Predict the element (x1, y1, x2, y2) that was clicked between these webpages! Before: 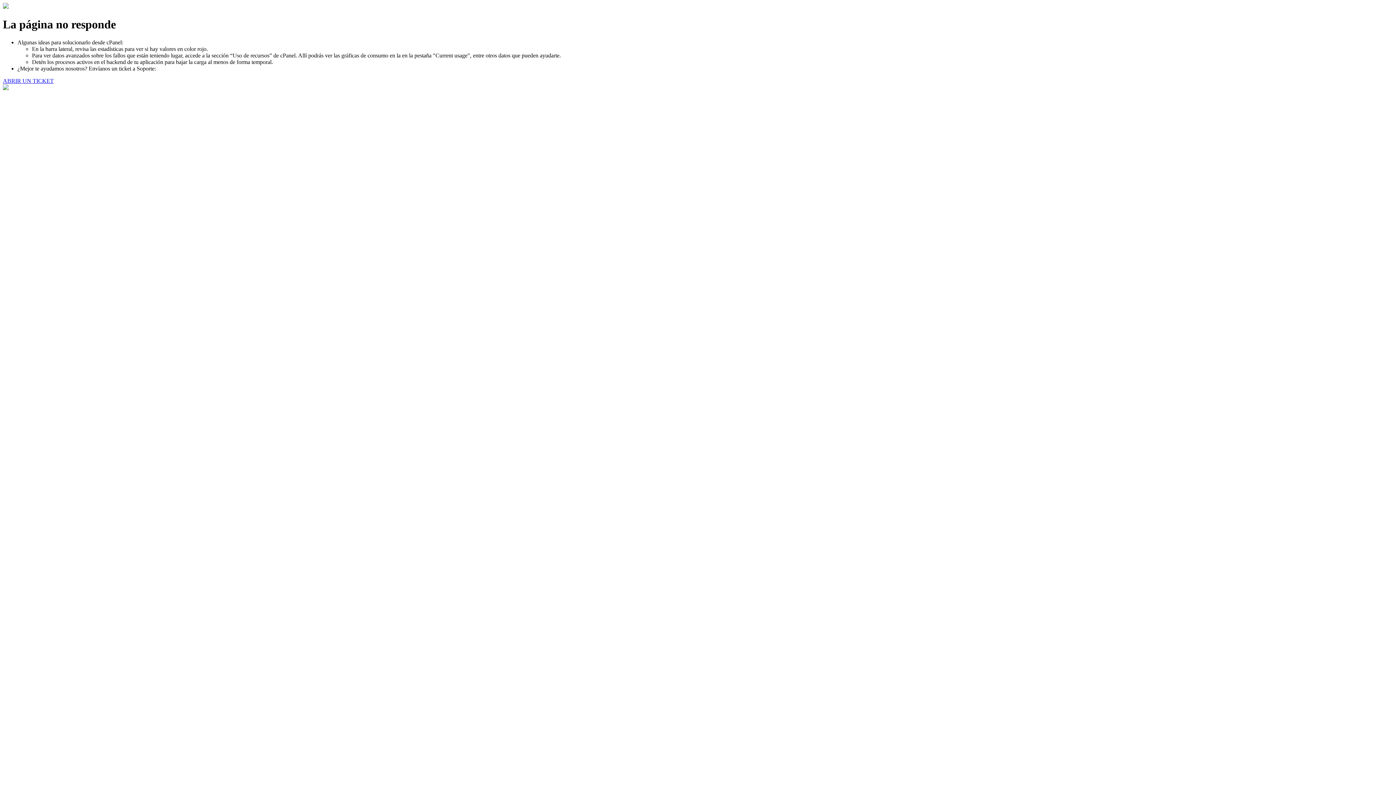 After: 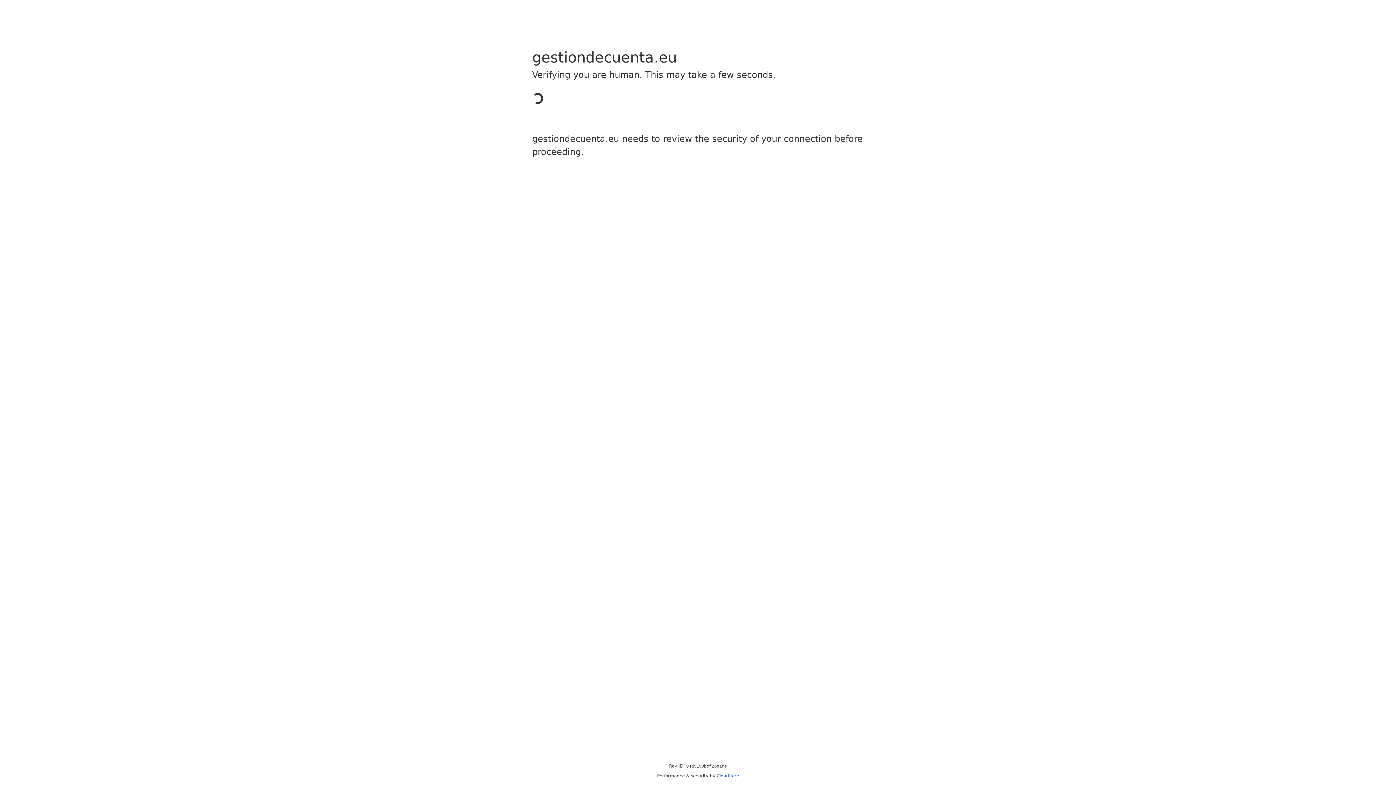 Action: label: ABRIR UN TICKET bbox: (2, 77, 53, 83)